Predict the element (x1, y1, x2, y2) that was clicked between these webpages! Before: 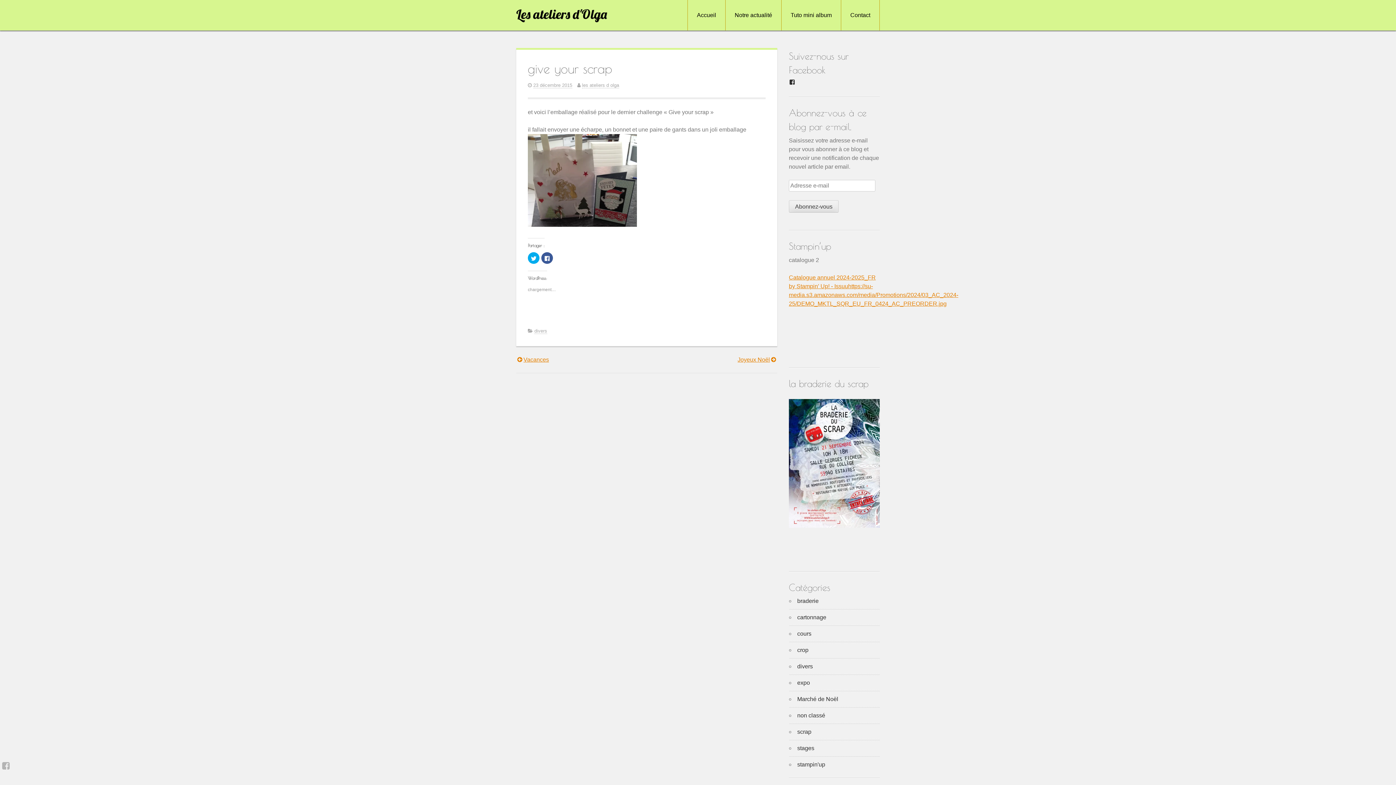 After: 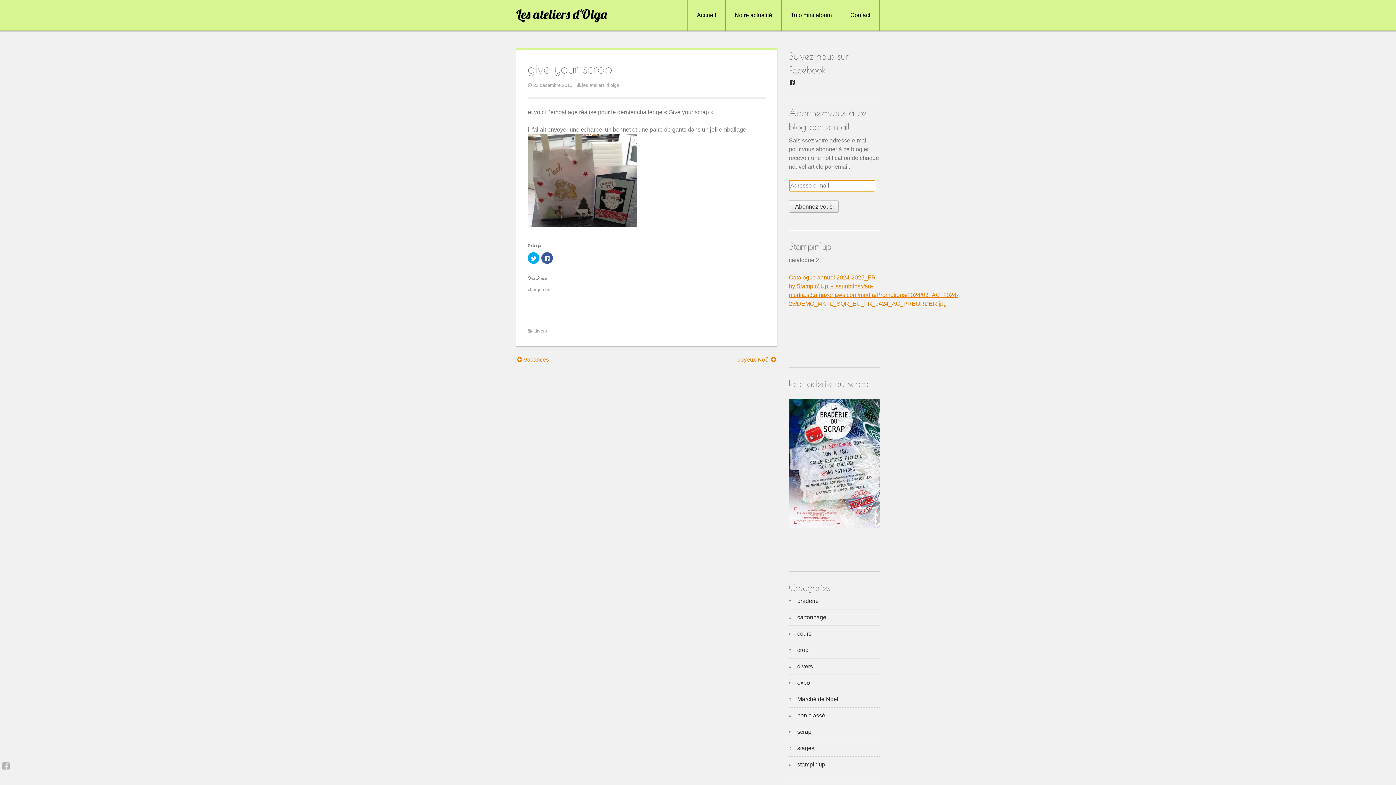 Action: label: Abonnez-vous bbox: (789, 200, 838, 212)